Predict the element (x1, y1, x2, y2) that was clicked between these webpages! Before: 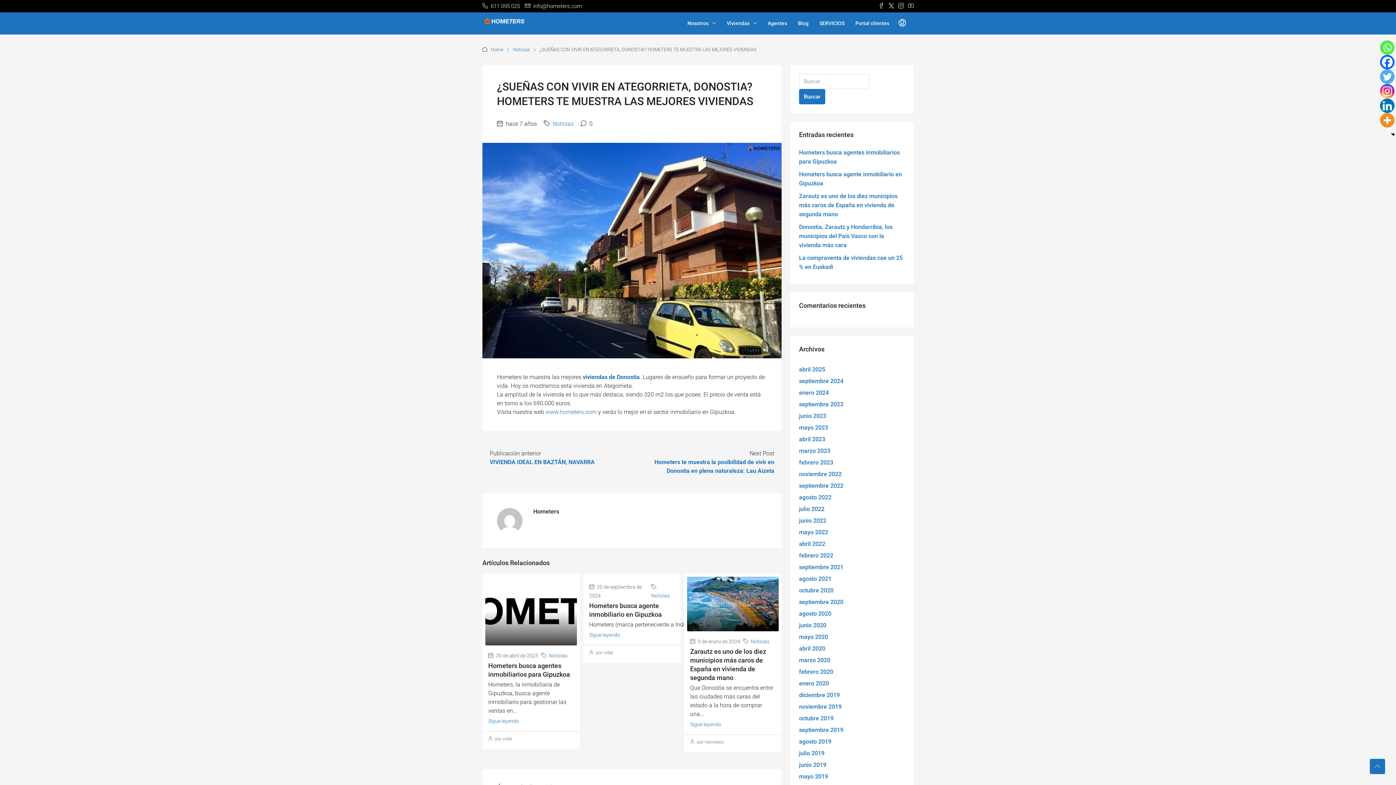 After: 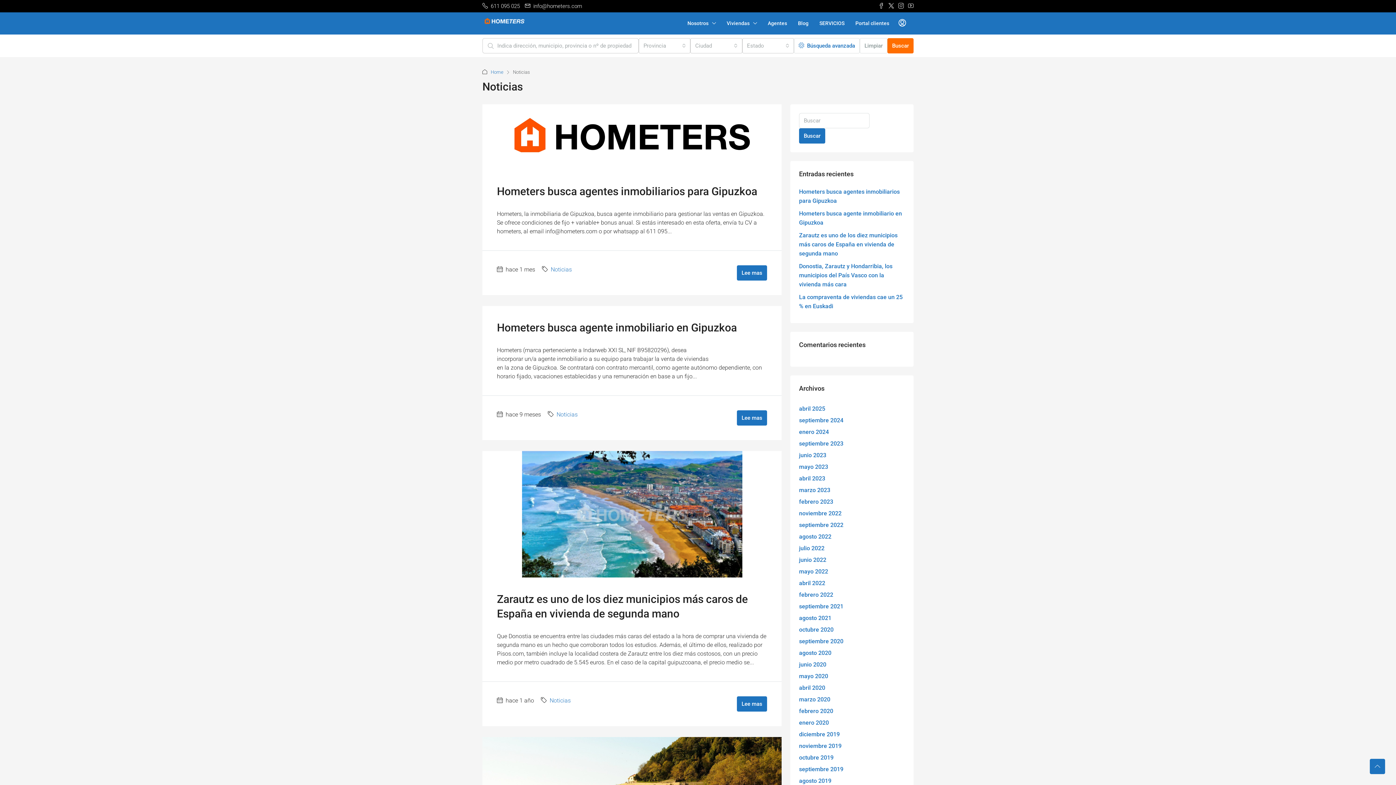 Action: bbox: (552, 120, 573, 127) label: Noticias